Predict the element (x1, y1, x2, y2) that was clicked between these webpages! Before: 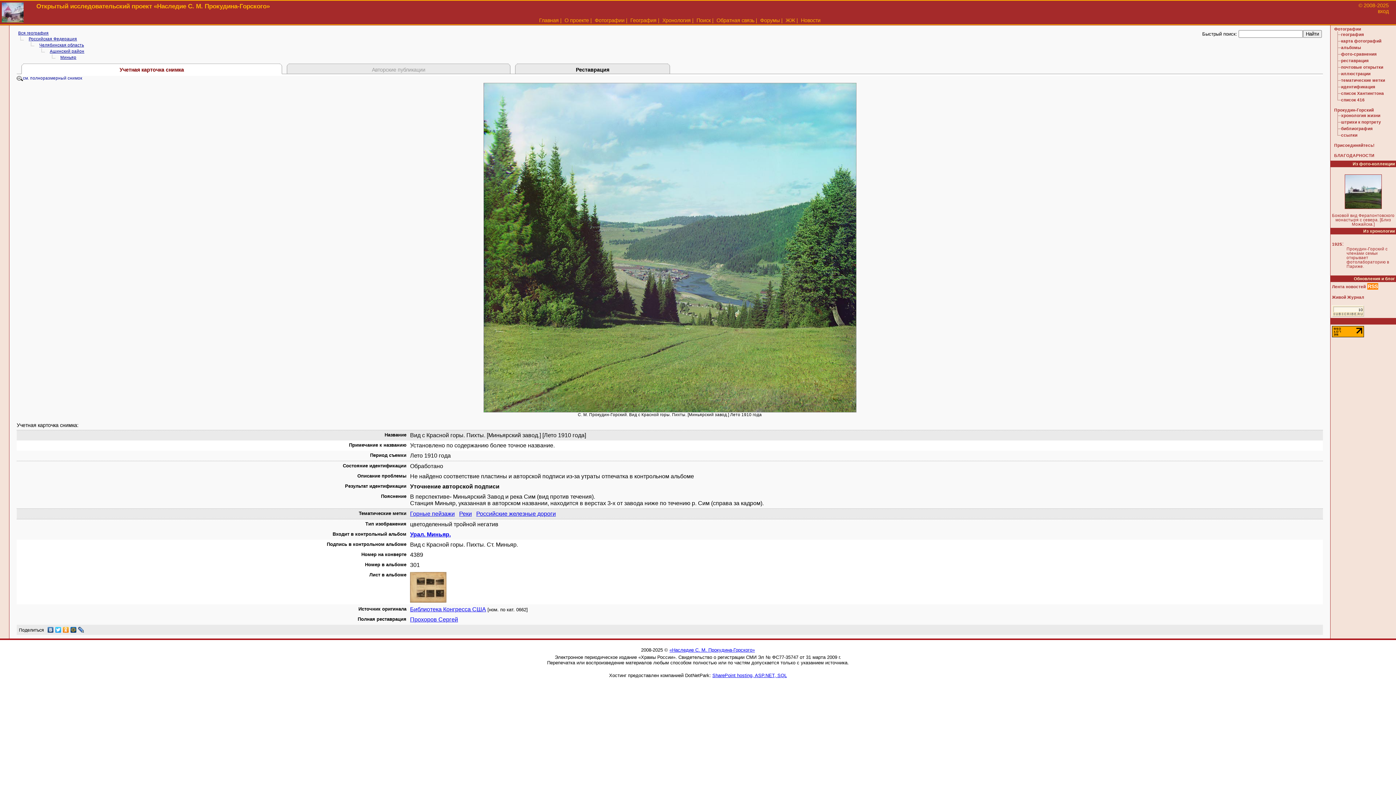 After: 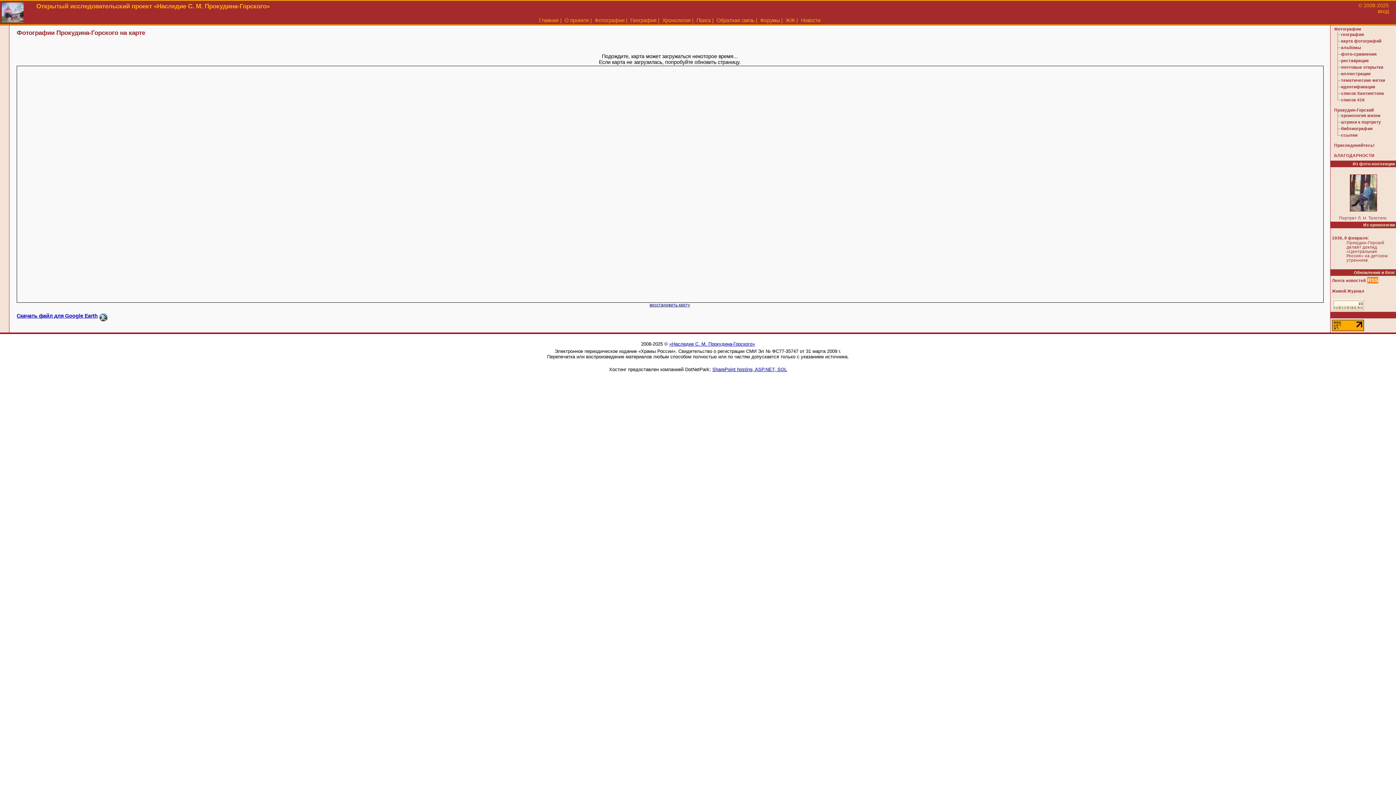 Action: bbox: (1341, 38, 1381, 43) label: карта фотографий